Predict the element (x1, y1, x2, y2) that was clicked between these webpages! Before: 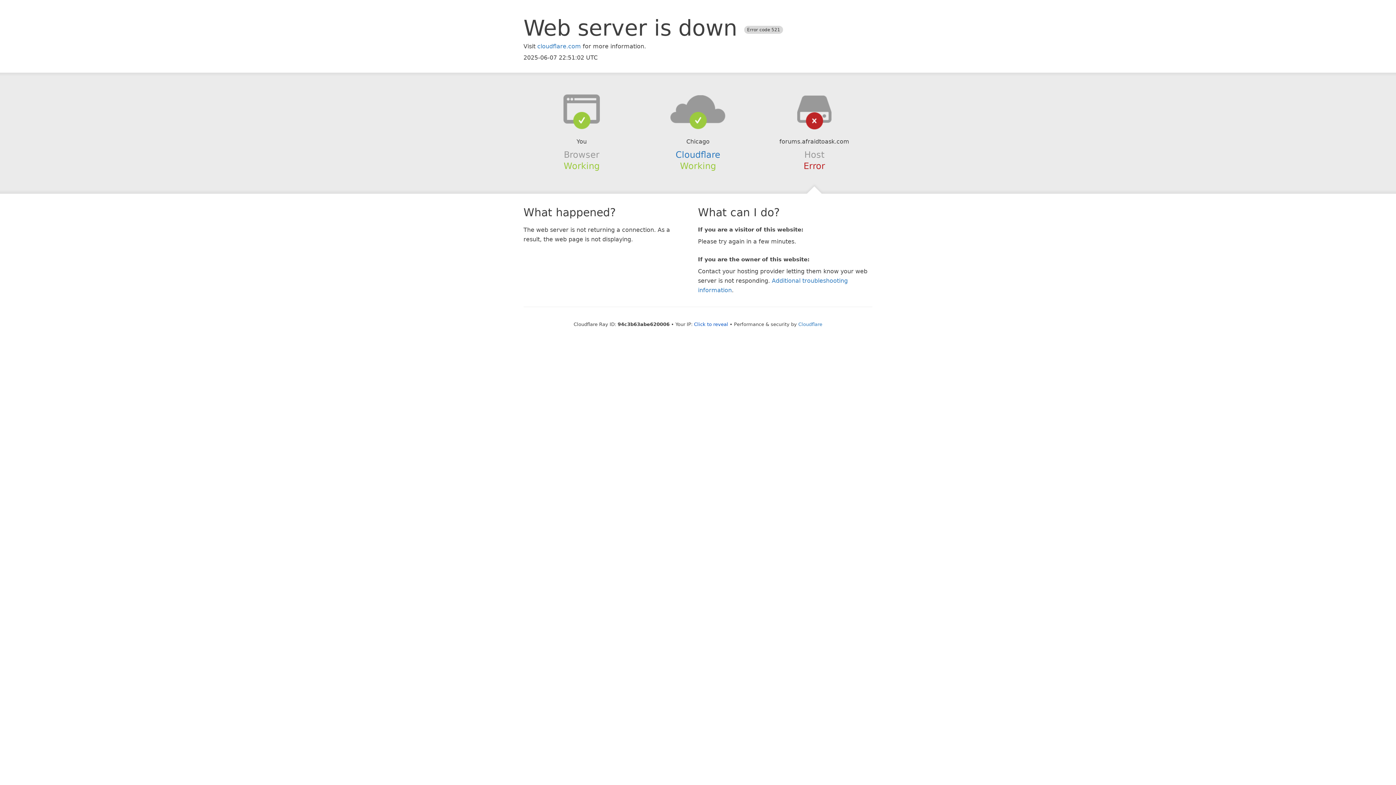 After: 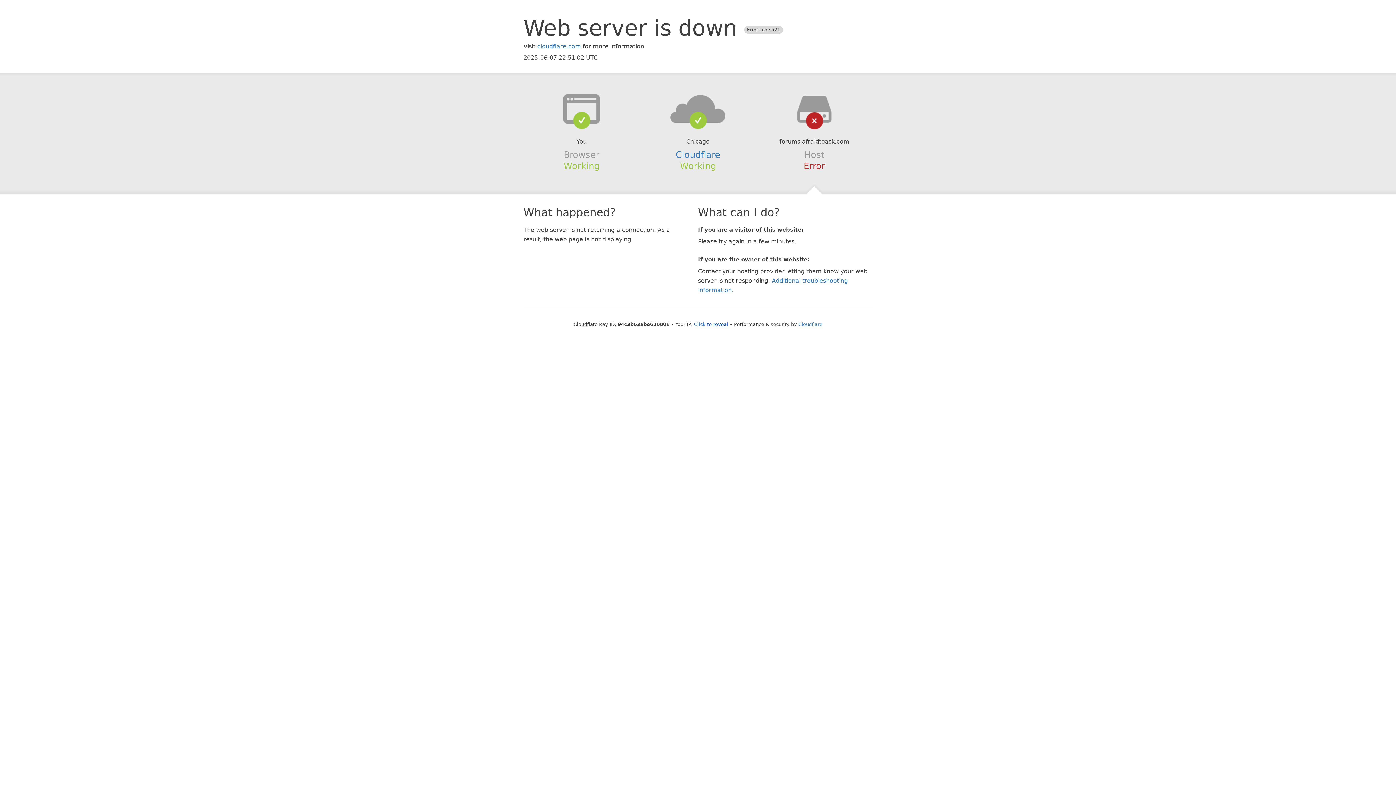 Action: bbox: (639, 94, 756, 123)